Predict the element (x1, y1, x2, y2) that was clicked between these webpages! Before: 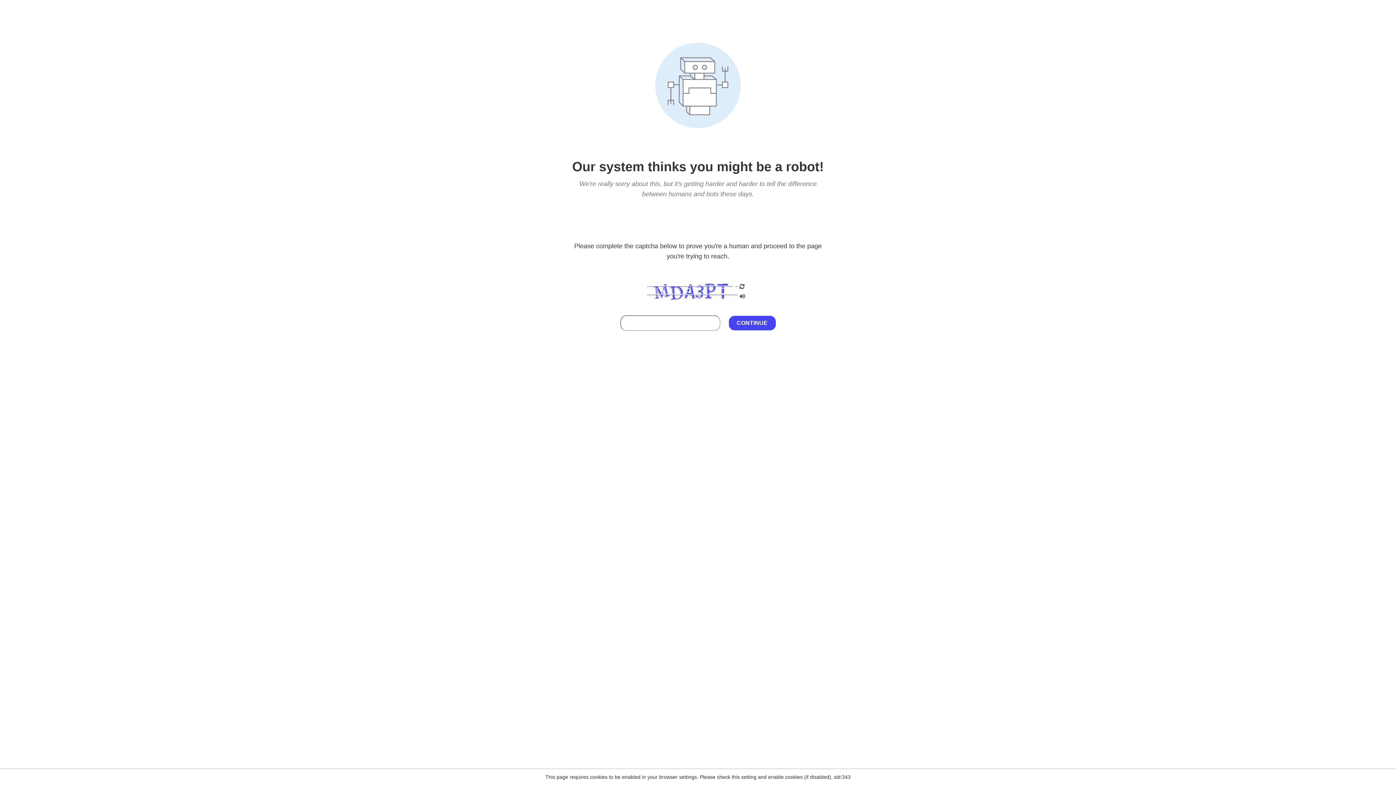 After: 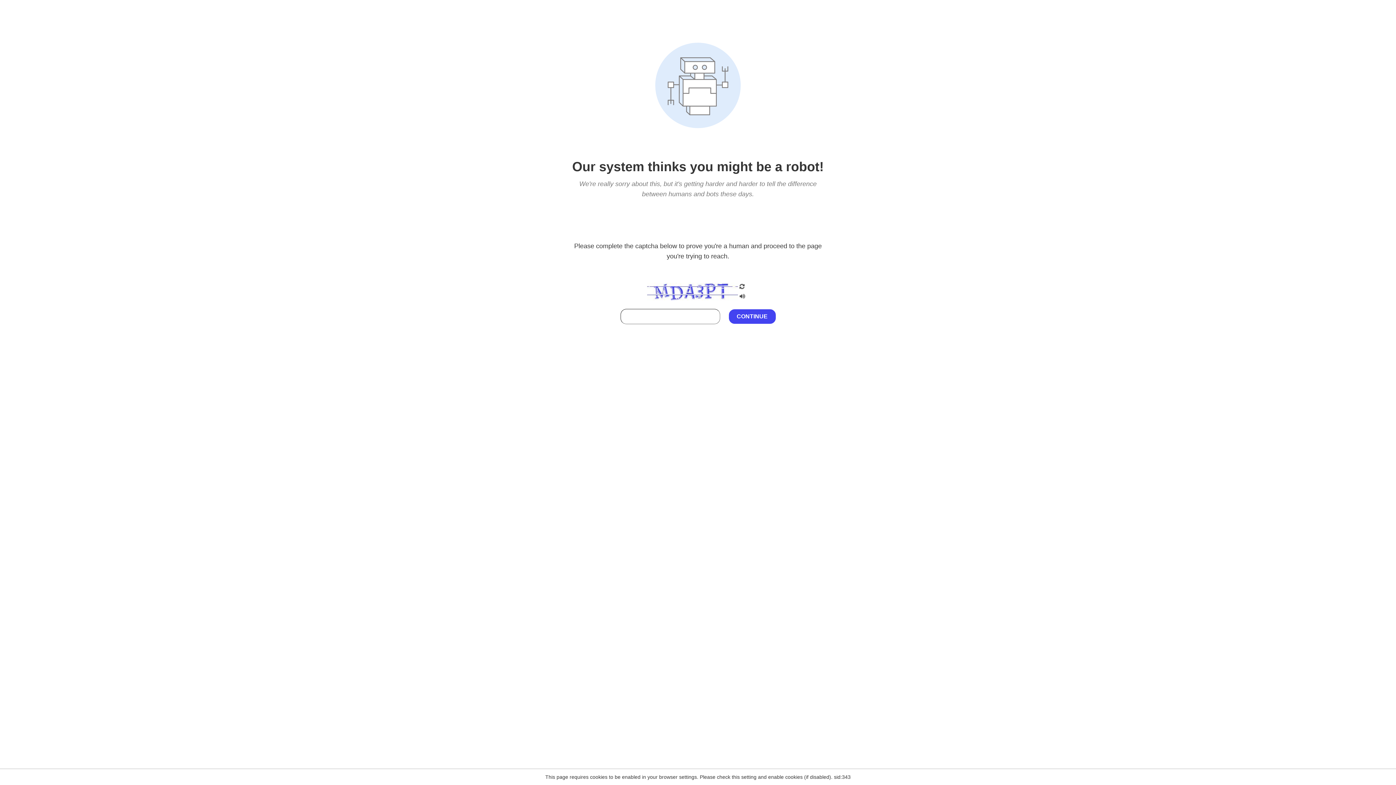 Action: bbox: (738, 212, 746, 219)